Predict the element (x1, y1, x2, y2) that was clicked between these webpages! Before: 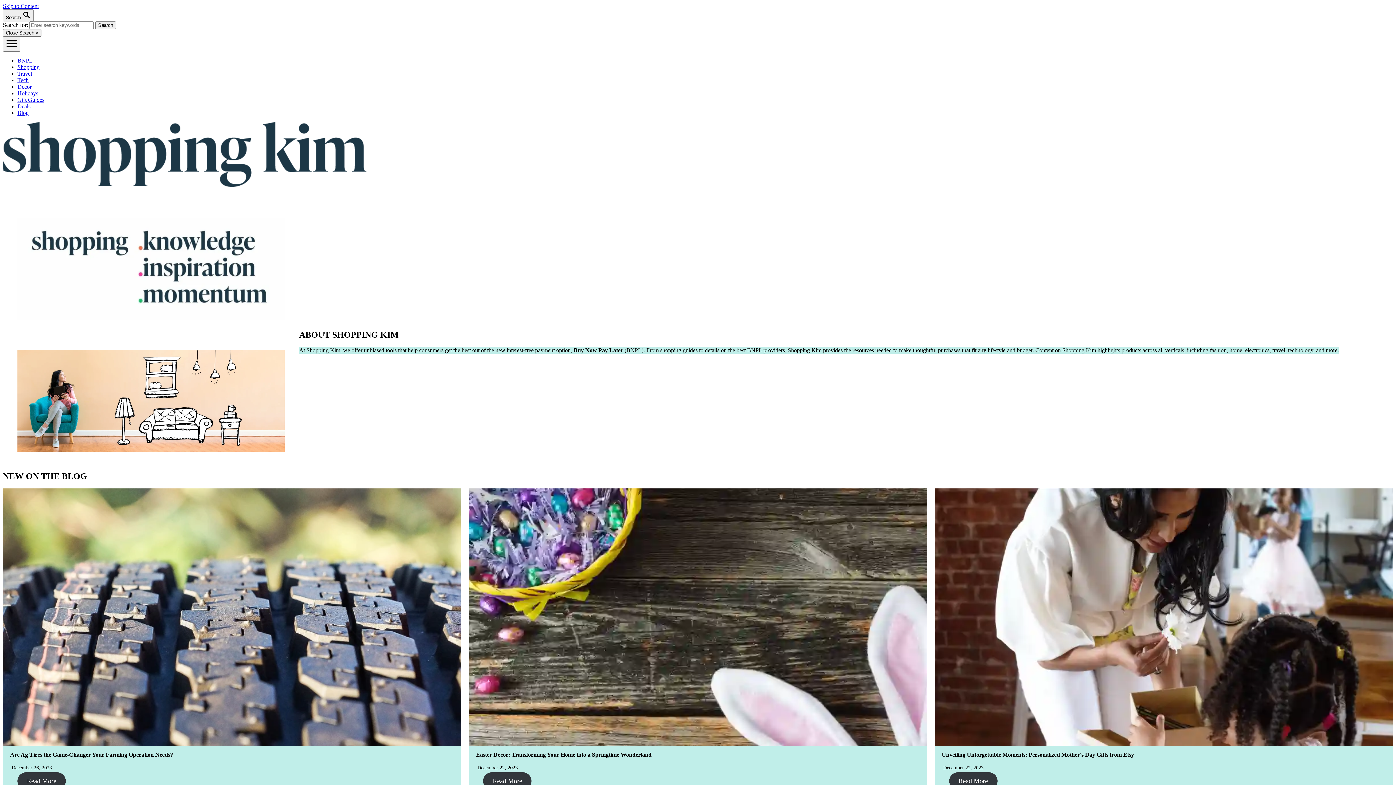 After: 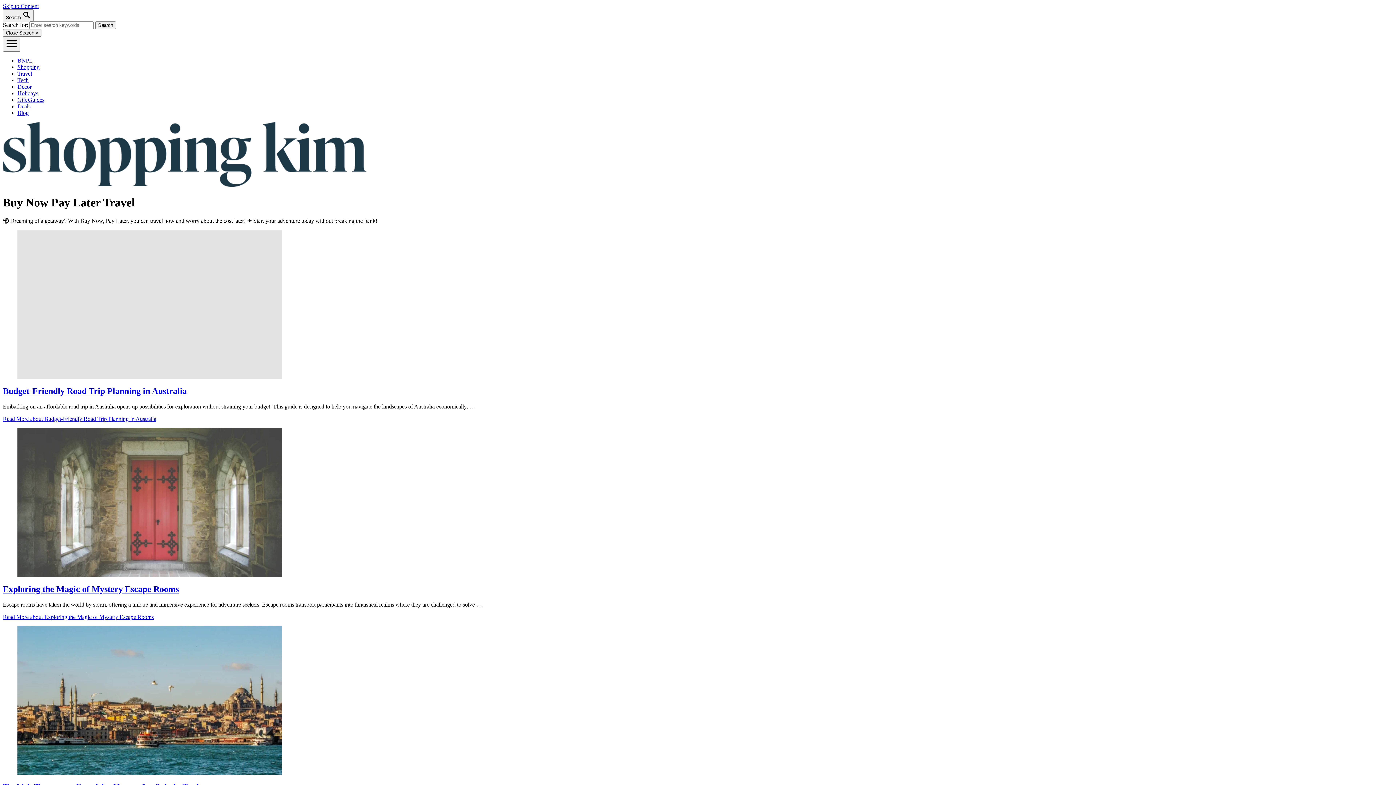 Action: bbox: (17, 70, 32, 76) label: Travel